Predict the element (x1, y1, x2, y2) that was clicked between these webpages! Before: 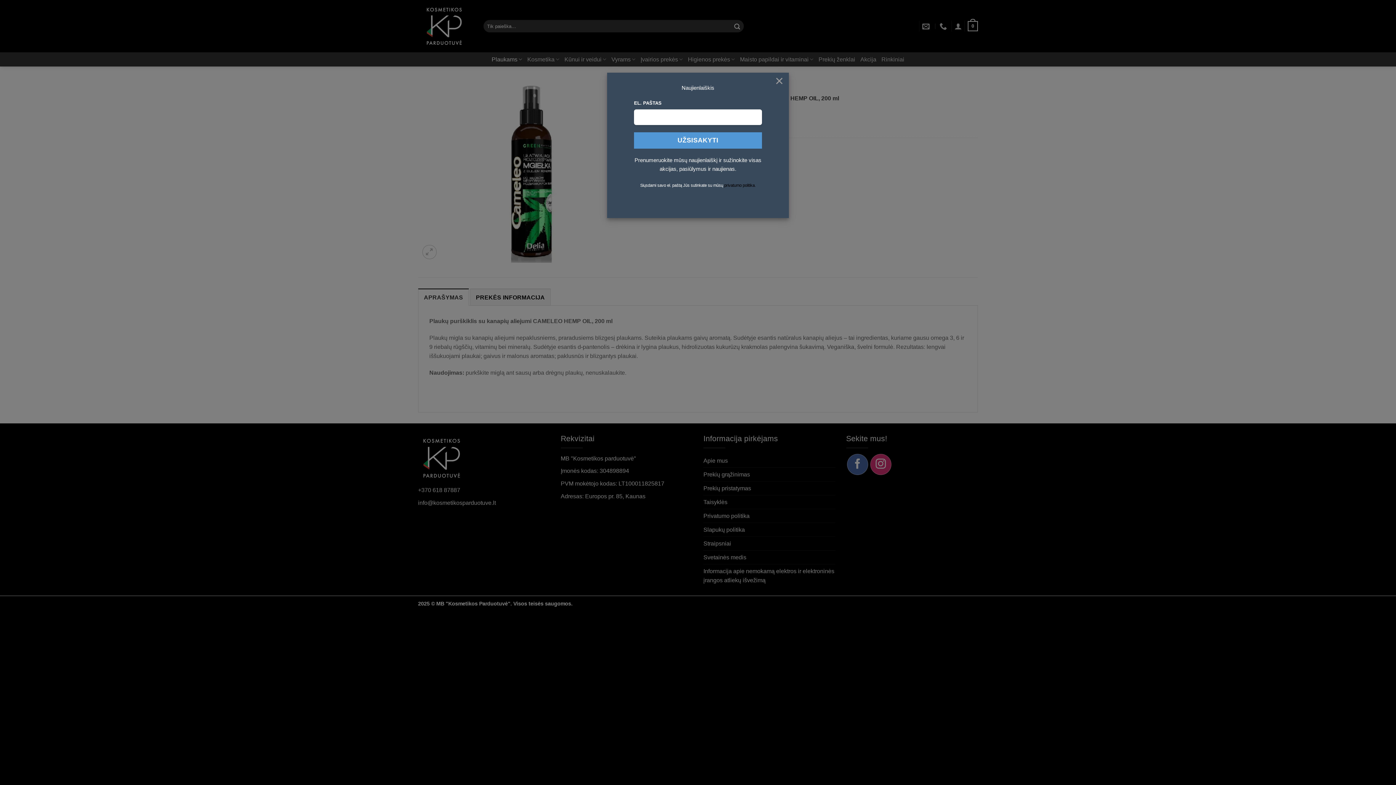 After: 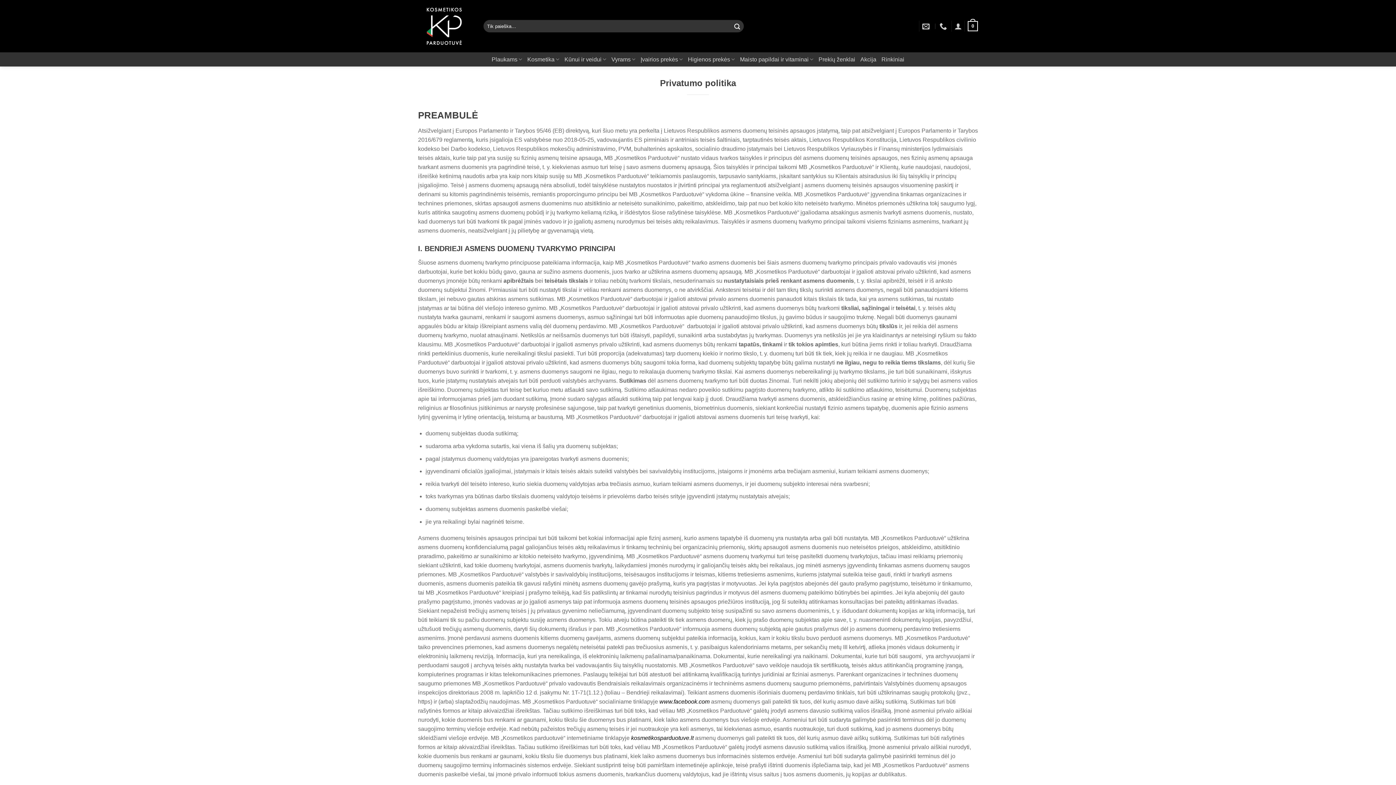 Action: bbox: (724, 183, 756, 187) label: privatumo politika.